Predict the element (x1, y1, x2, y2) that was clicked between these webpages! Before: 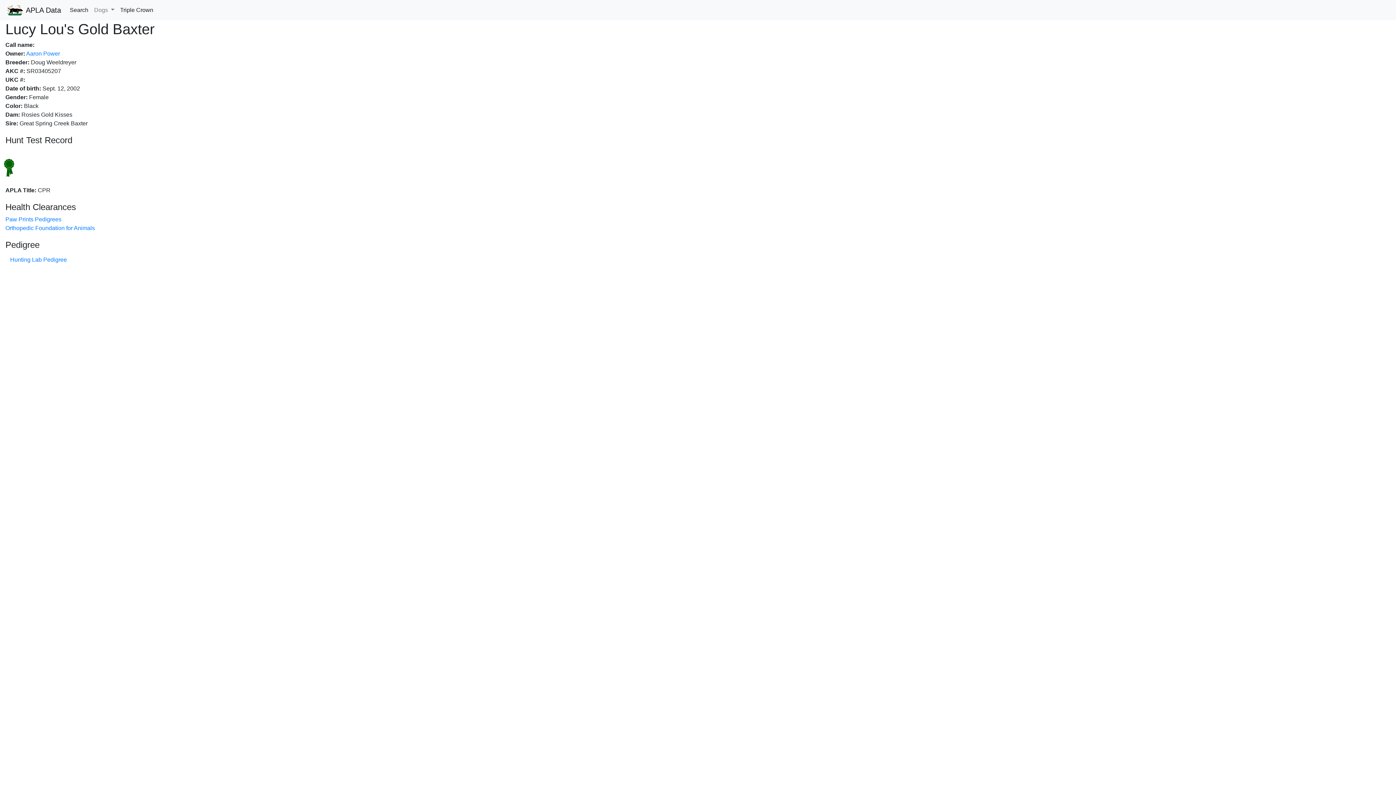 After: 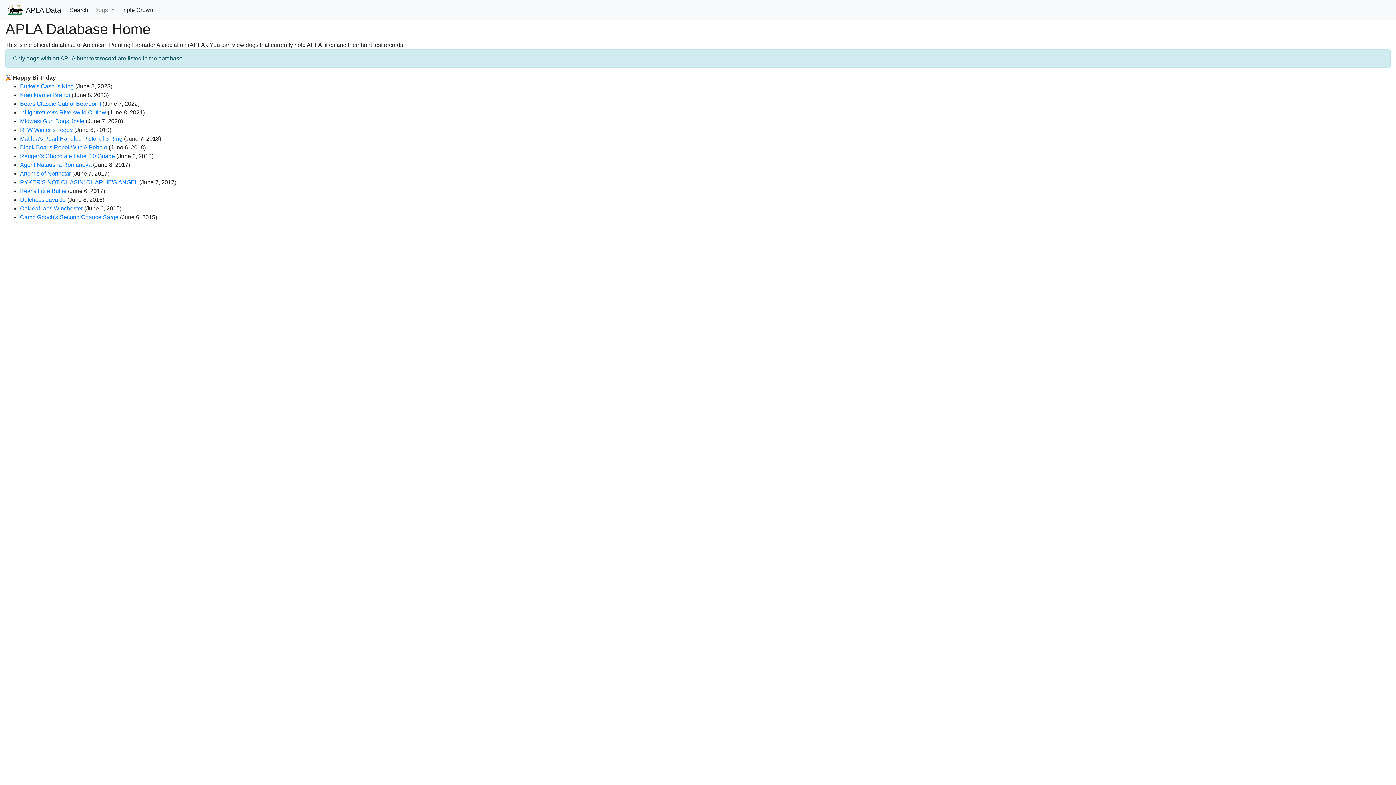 Action: label:  APLA Data bbox: (5, 2, 61, 17)